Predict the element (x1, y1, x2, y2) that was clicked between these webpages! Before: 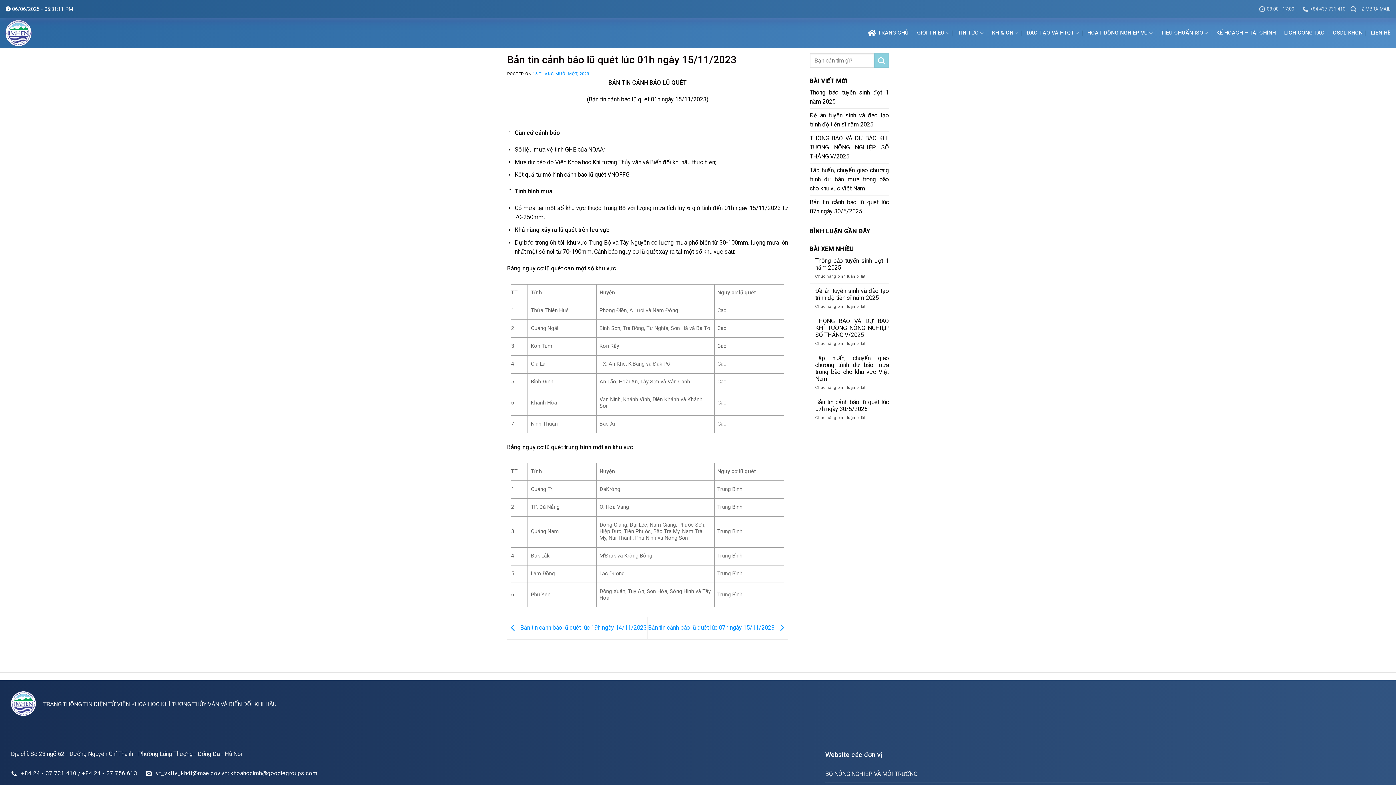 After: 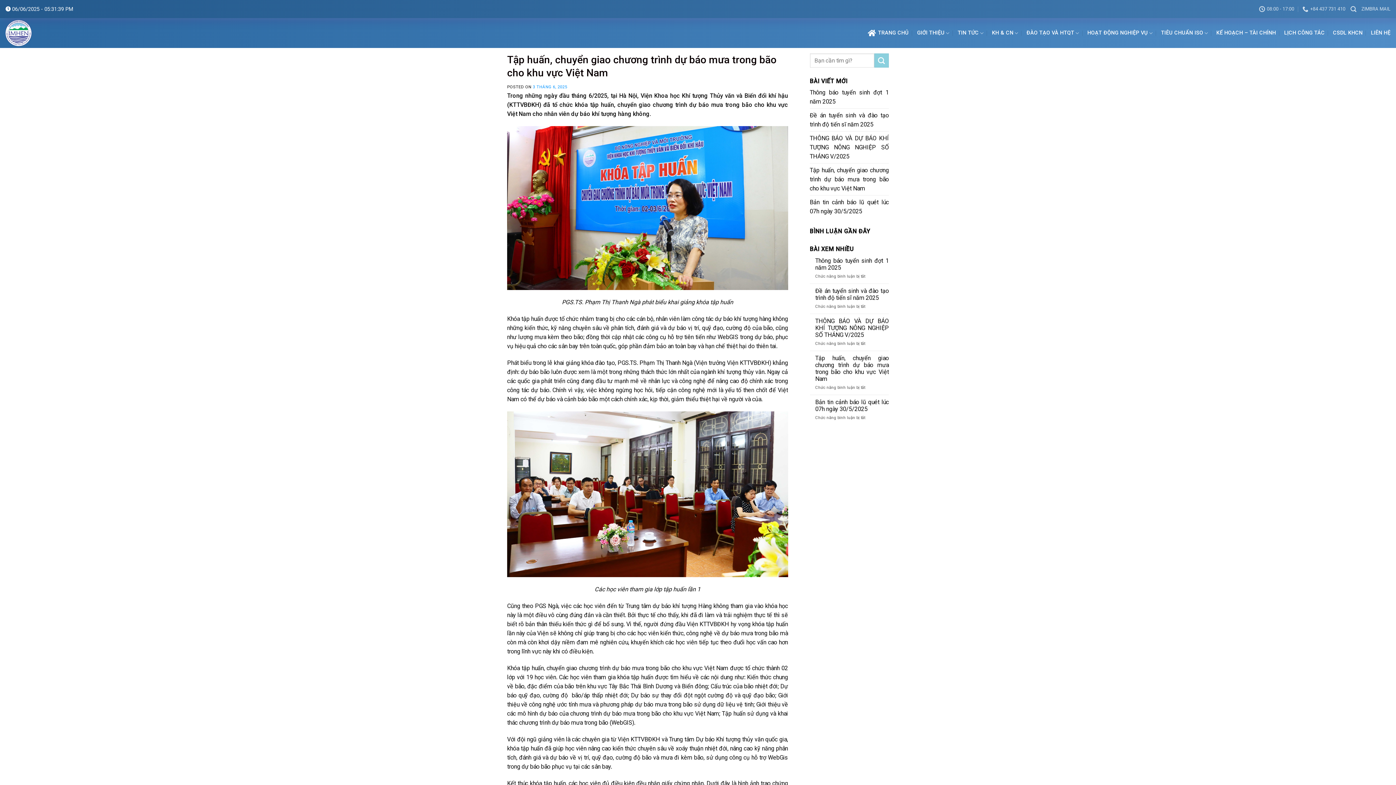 Action: bbox: (810, 163, 889, 195) label: Tập huấn, chuyển giao chương trình dự báo mưa trong bão cho khu vực Việt Nam